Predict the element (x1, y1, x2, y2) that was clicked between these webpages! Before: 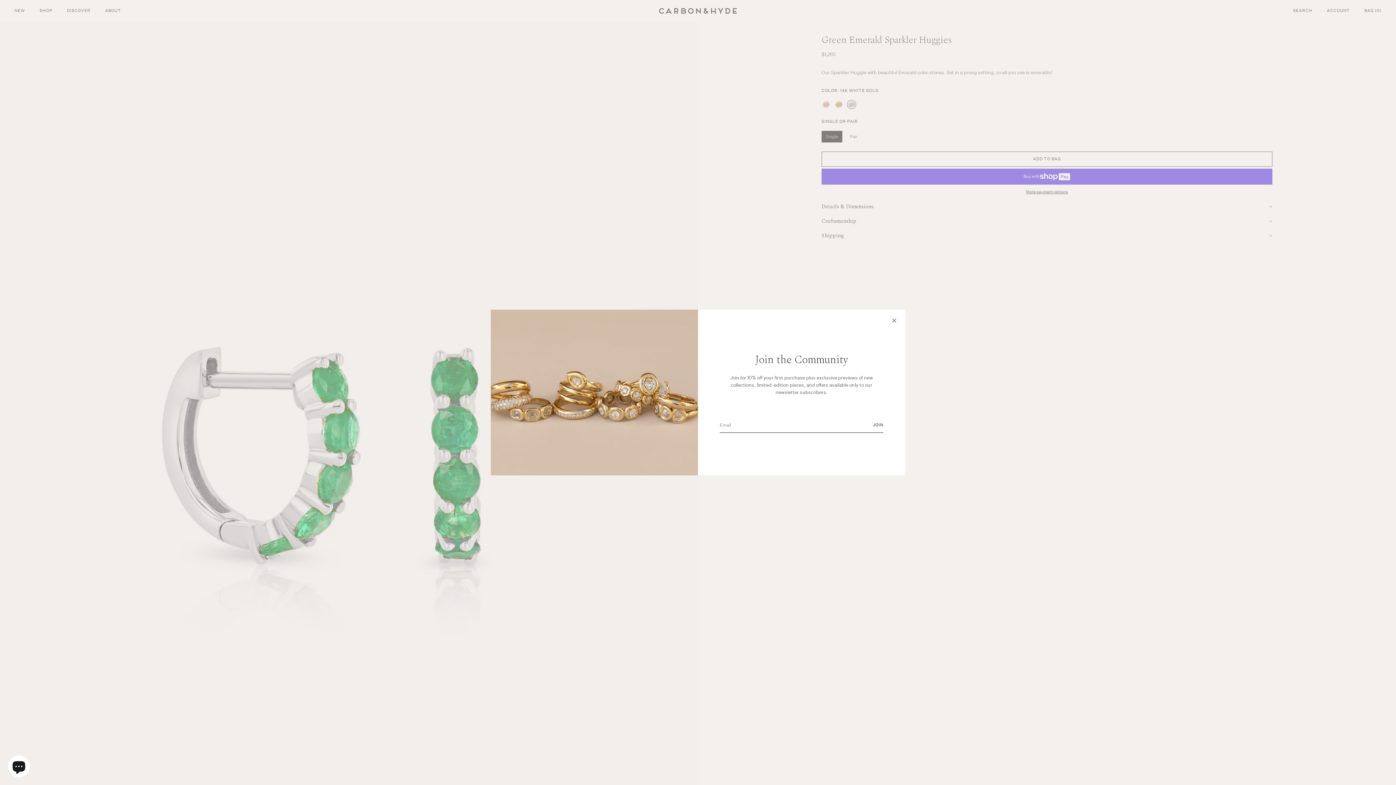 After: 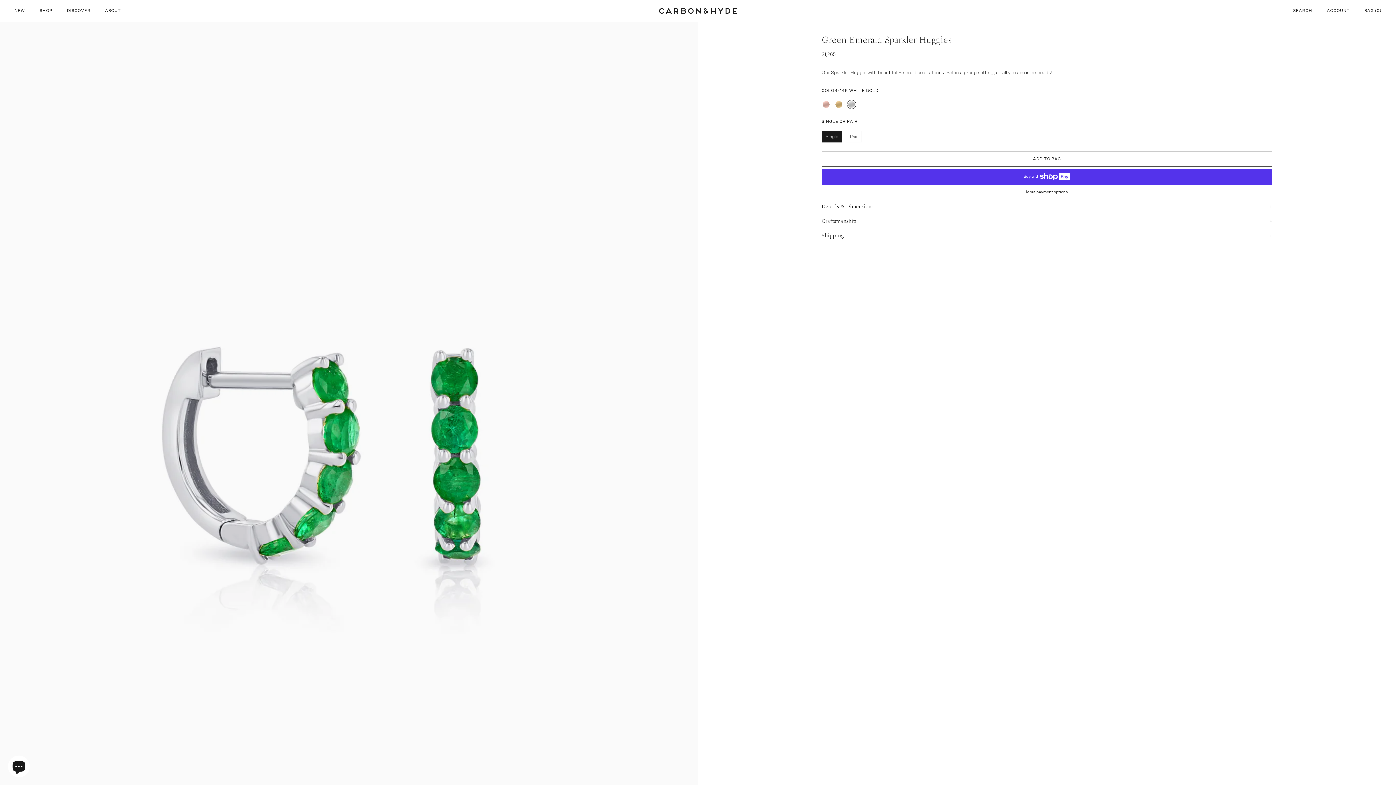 Action: bbox: (883, 309, 905, 331)